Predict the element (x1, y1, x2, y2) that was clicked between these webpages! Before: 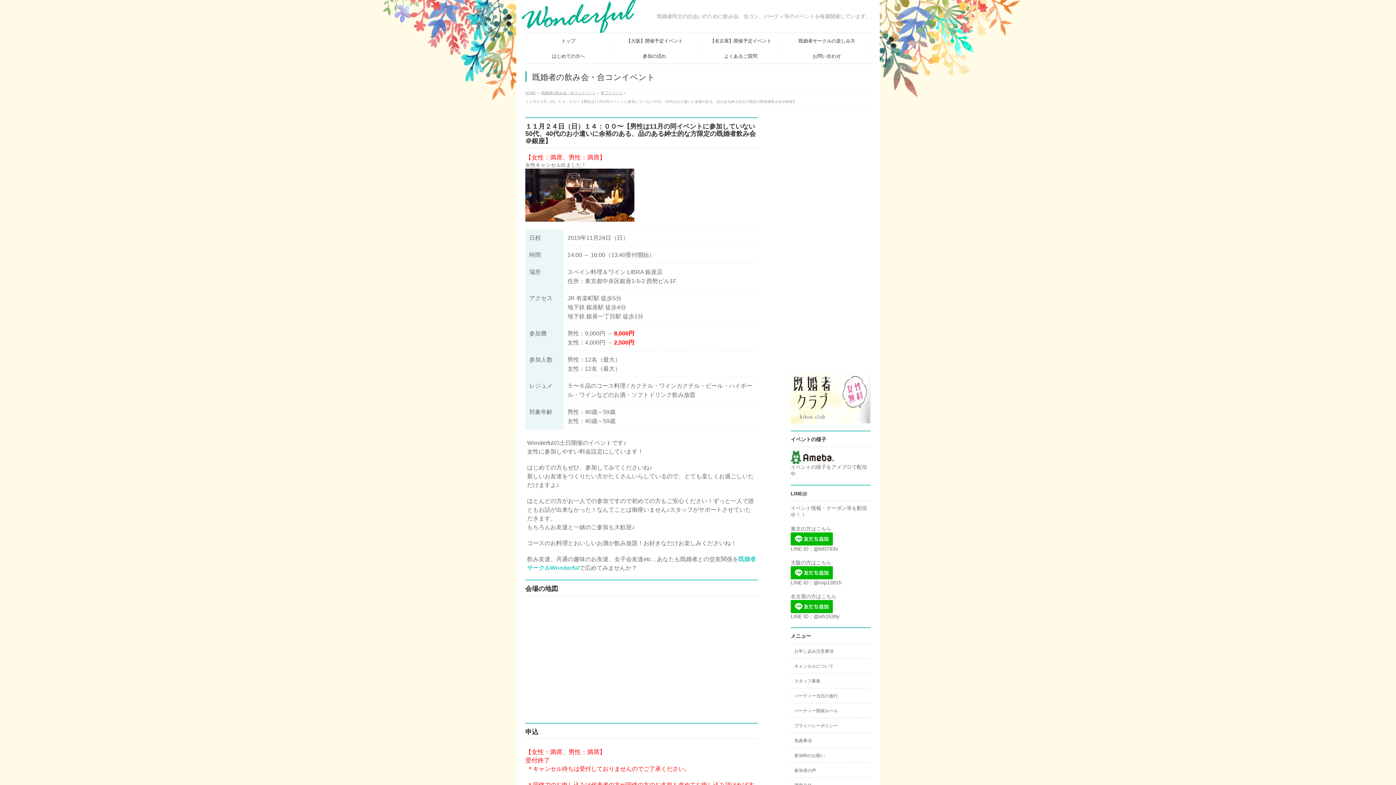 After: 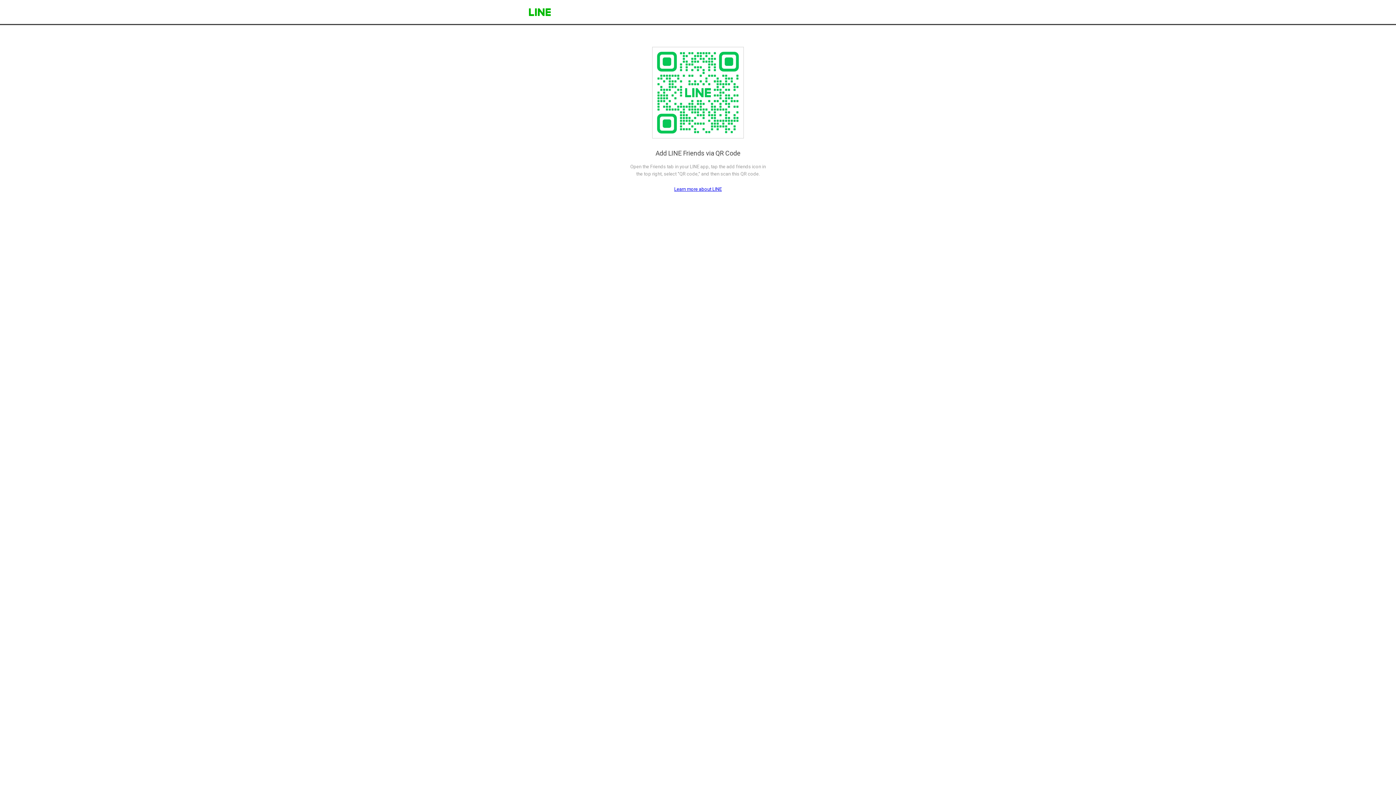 Action: bbox: (790, 606, 833, 612)